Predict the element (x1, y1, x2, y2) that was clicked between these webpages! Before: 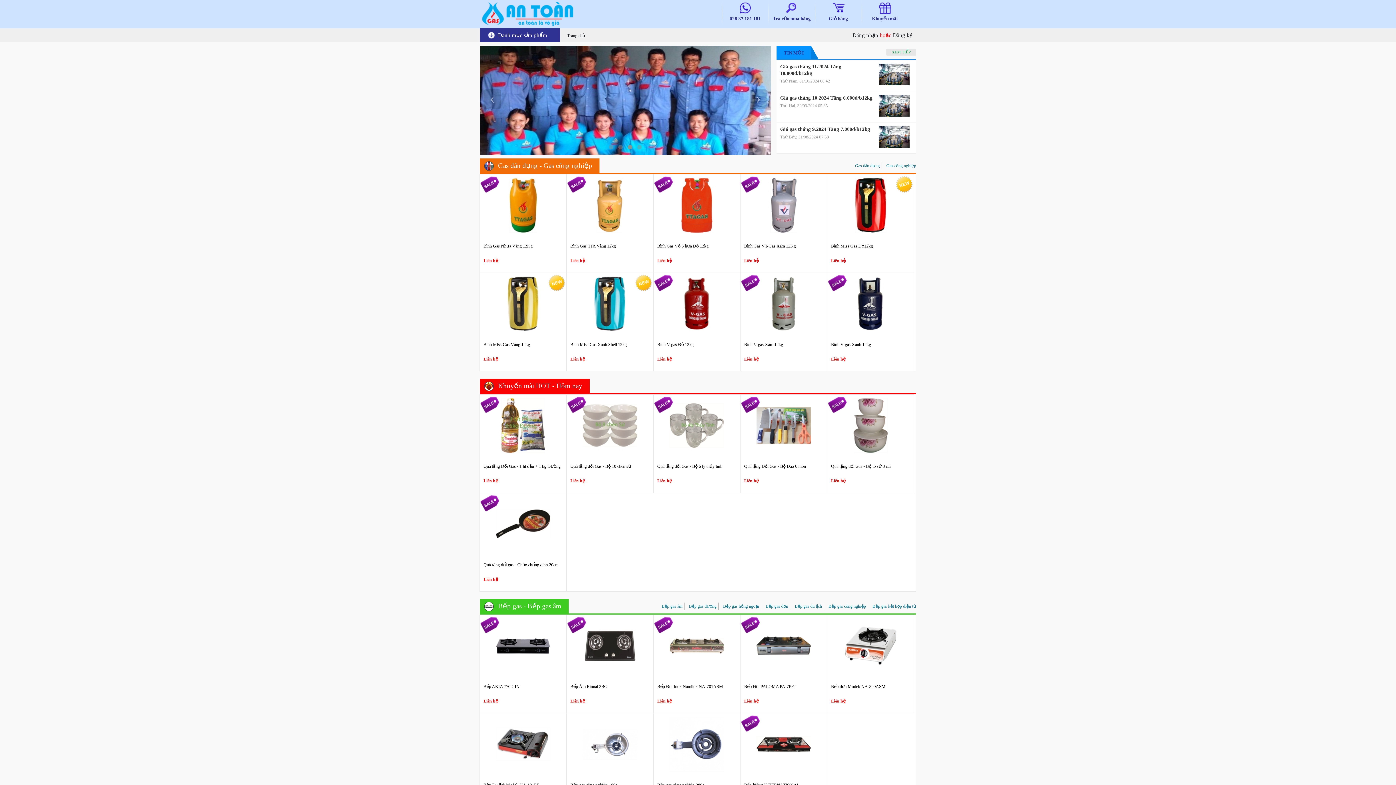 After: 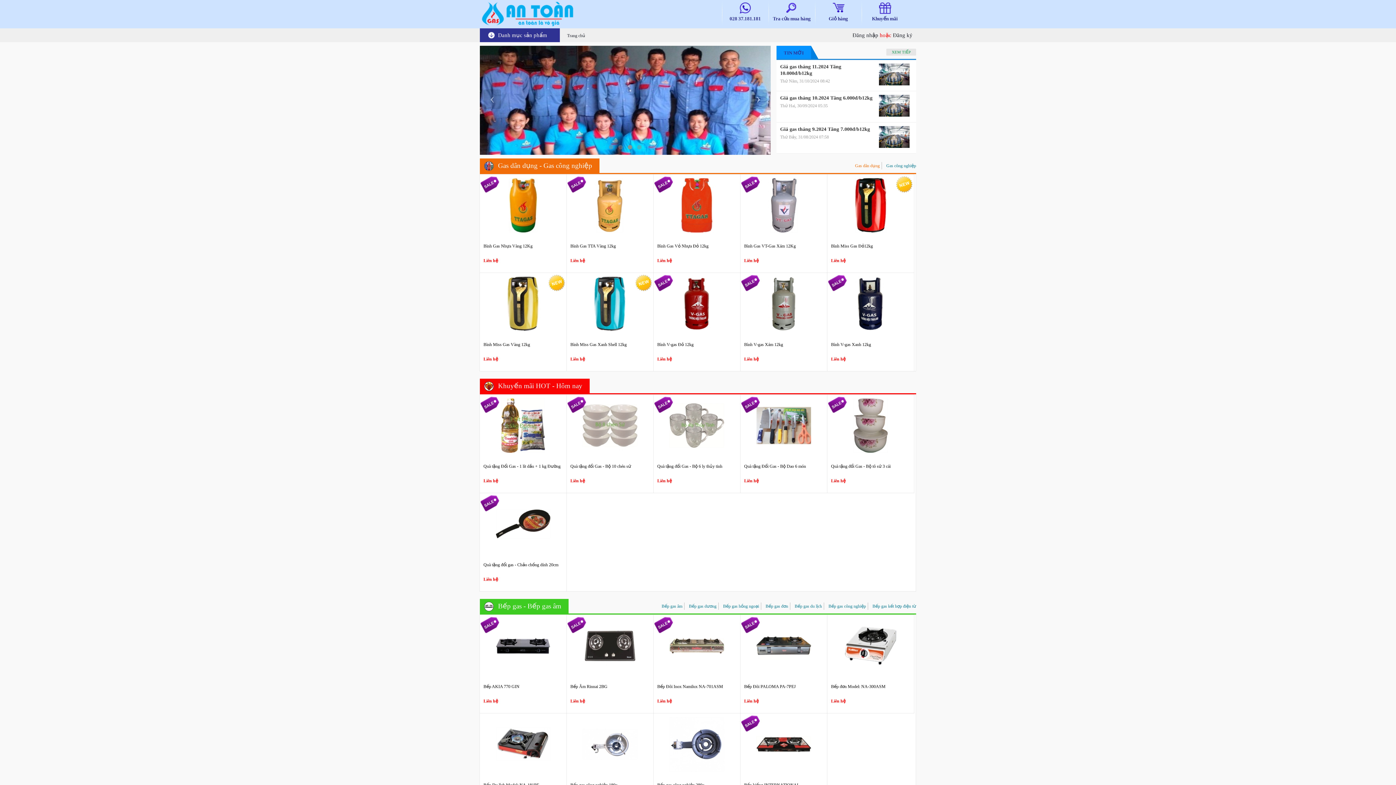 Action: bbox: (855, 163, 880, 168) label: Gas dân dụng